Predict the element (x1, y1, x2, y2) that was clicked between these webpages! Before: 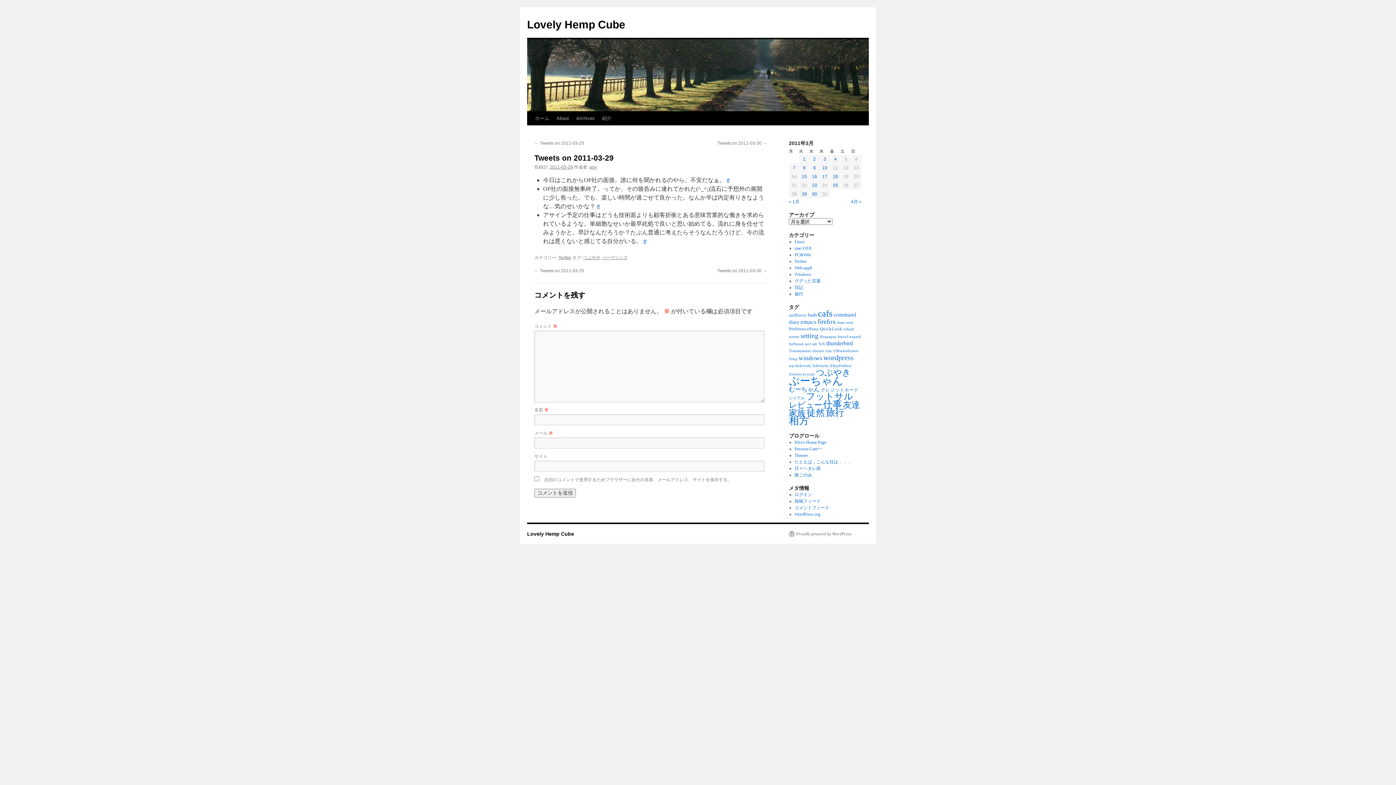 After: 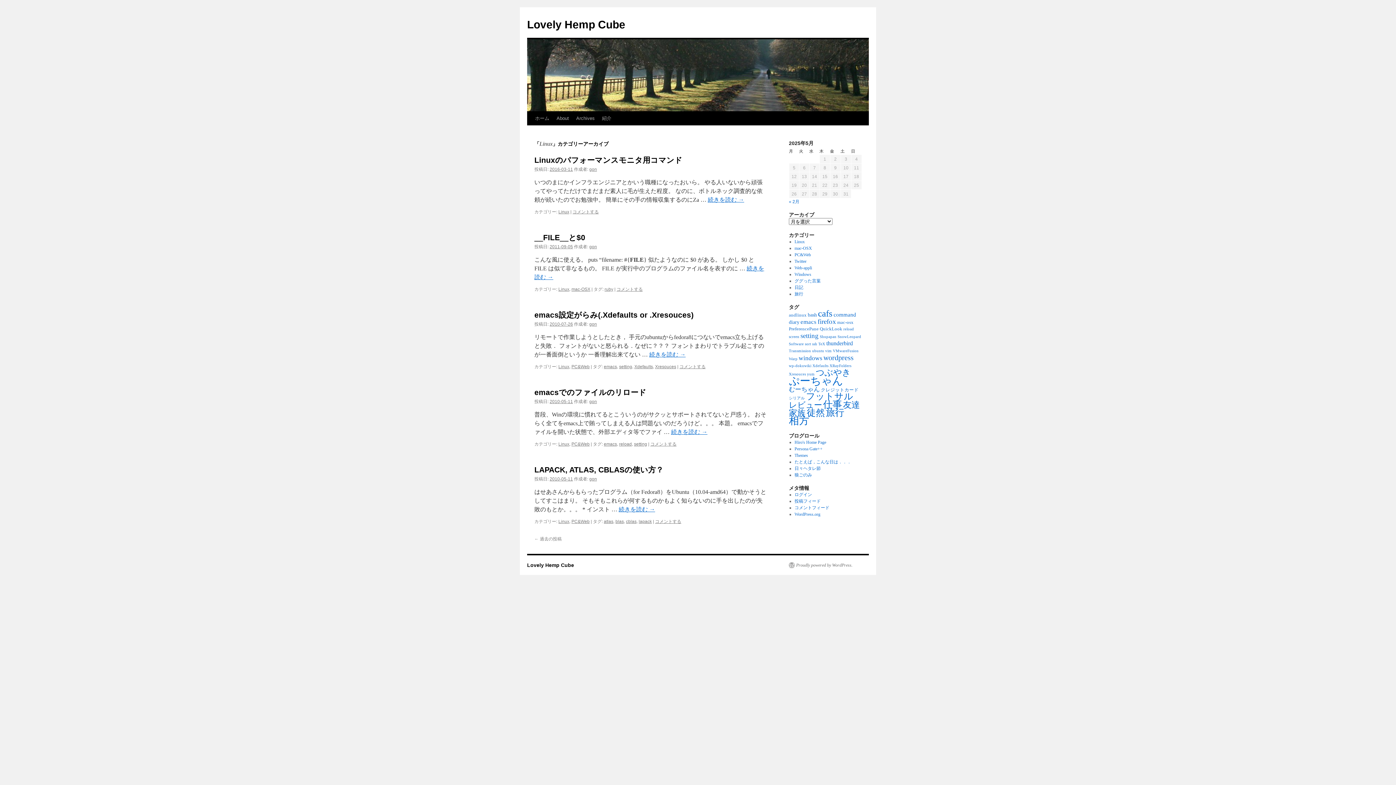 Action: label: Linux bbox: (794, 239, 804, 244)